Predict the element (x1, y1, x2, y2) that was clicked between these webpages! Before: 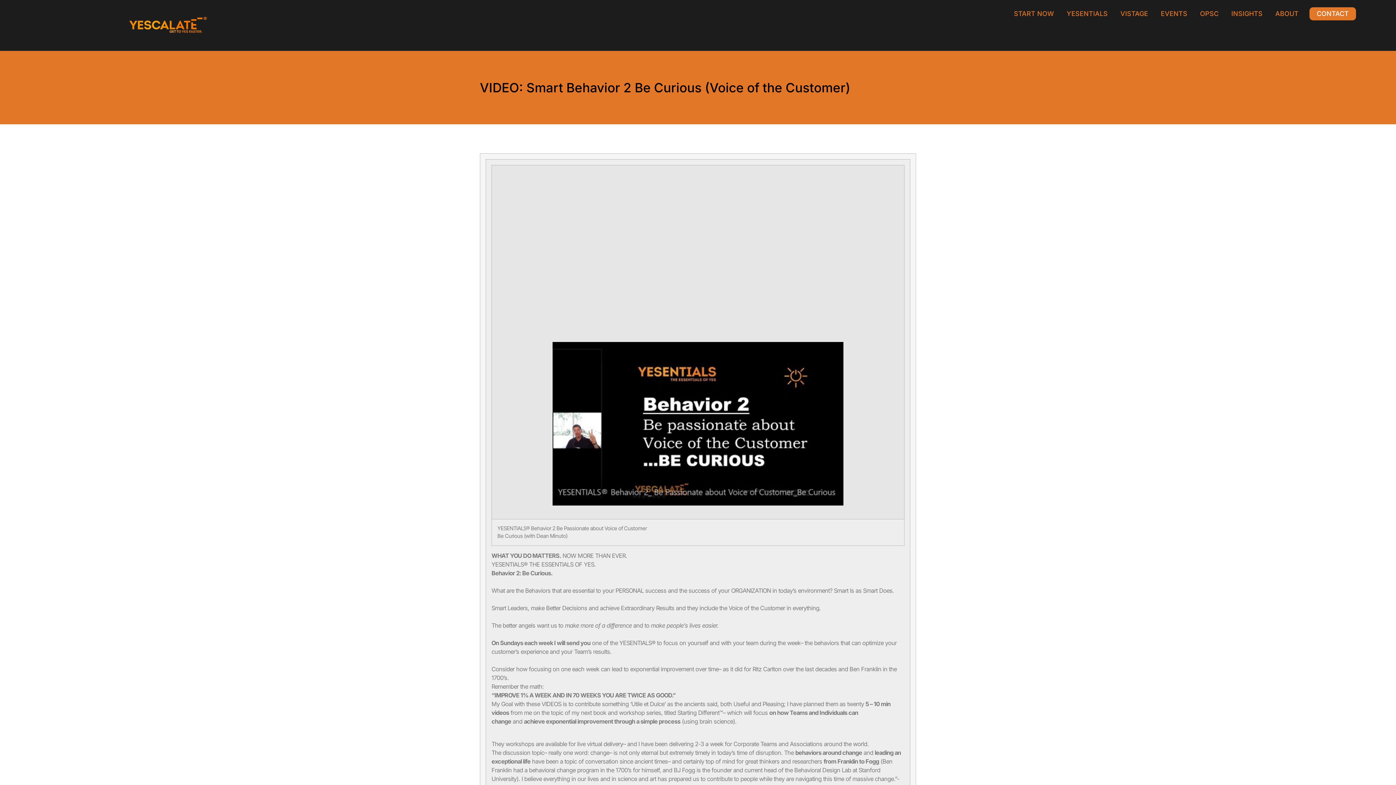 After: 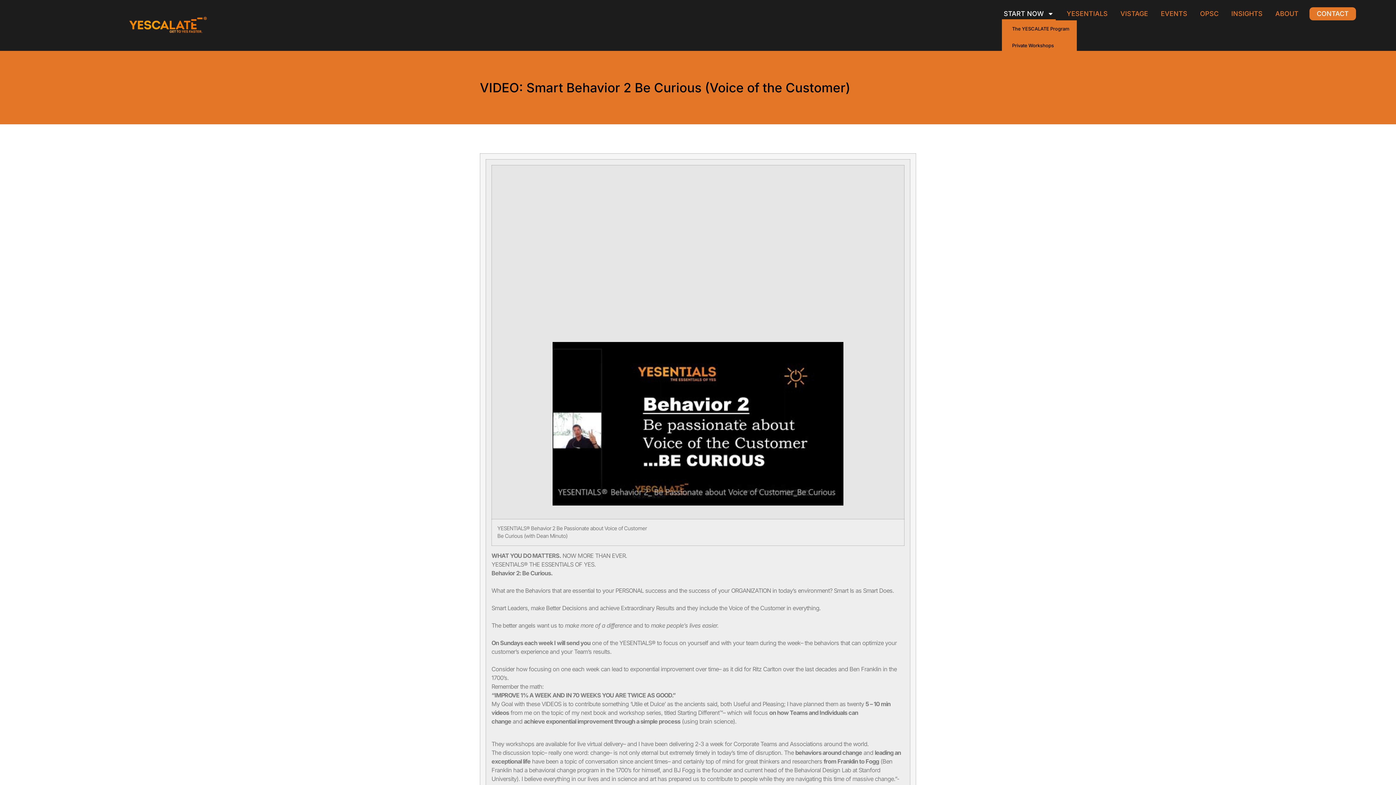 Action: bbox: (1012, 7, 1056, 20) label: START NOW